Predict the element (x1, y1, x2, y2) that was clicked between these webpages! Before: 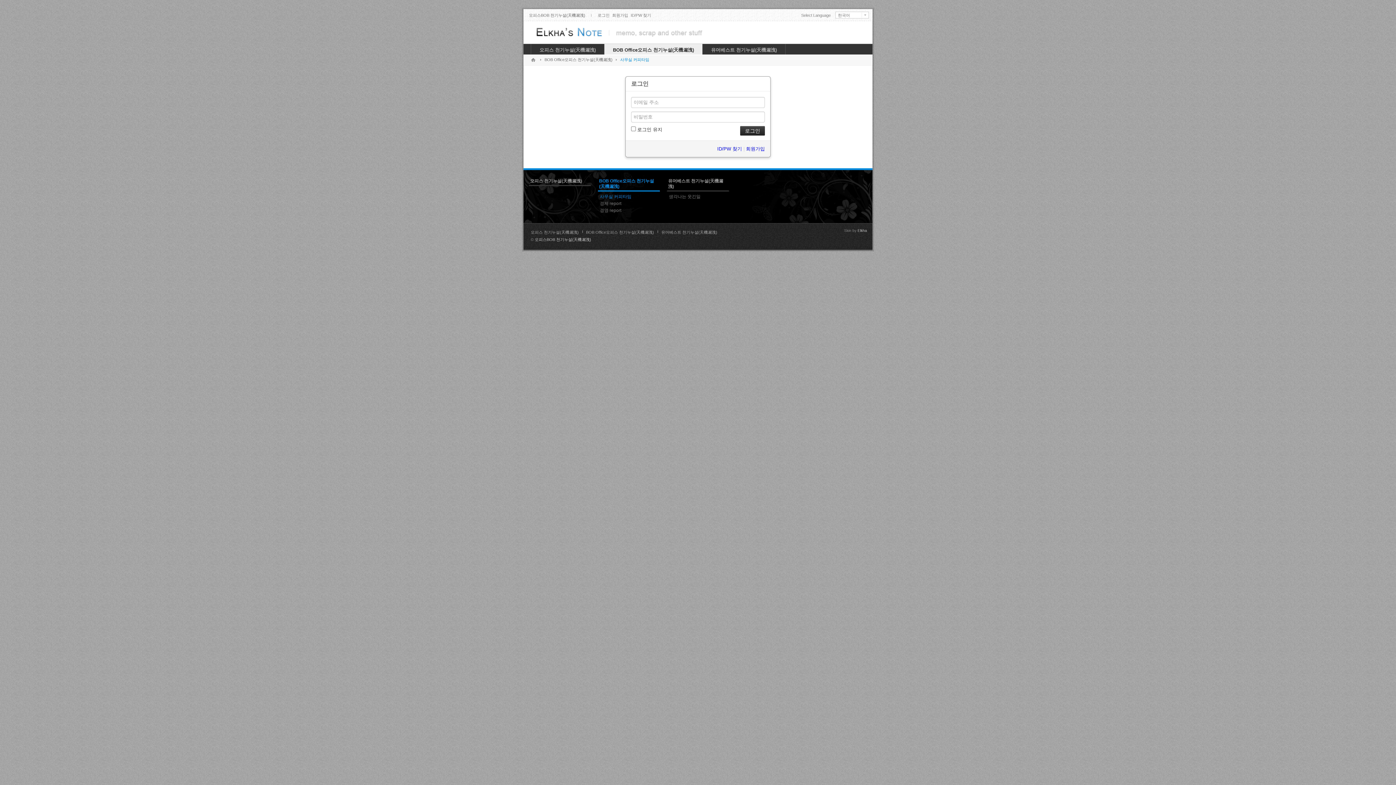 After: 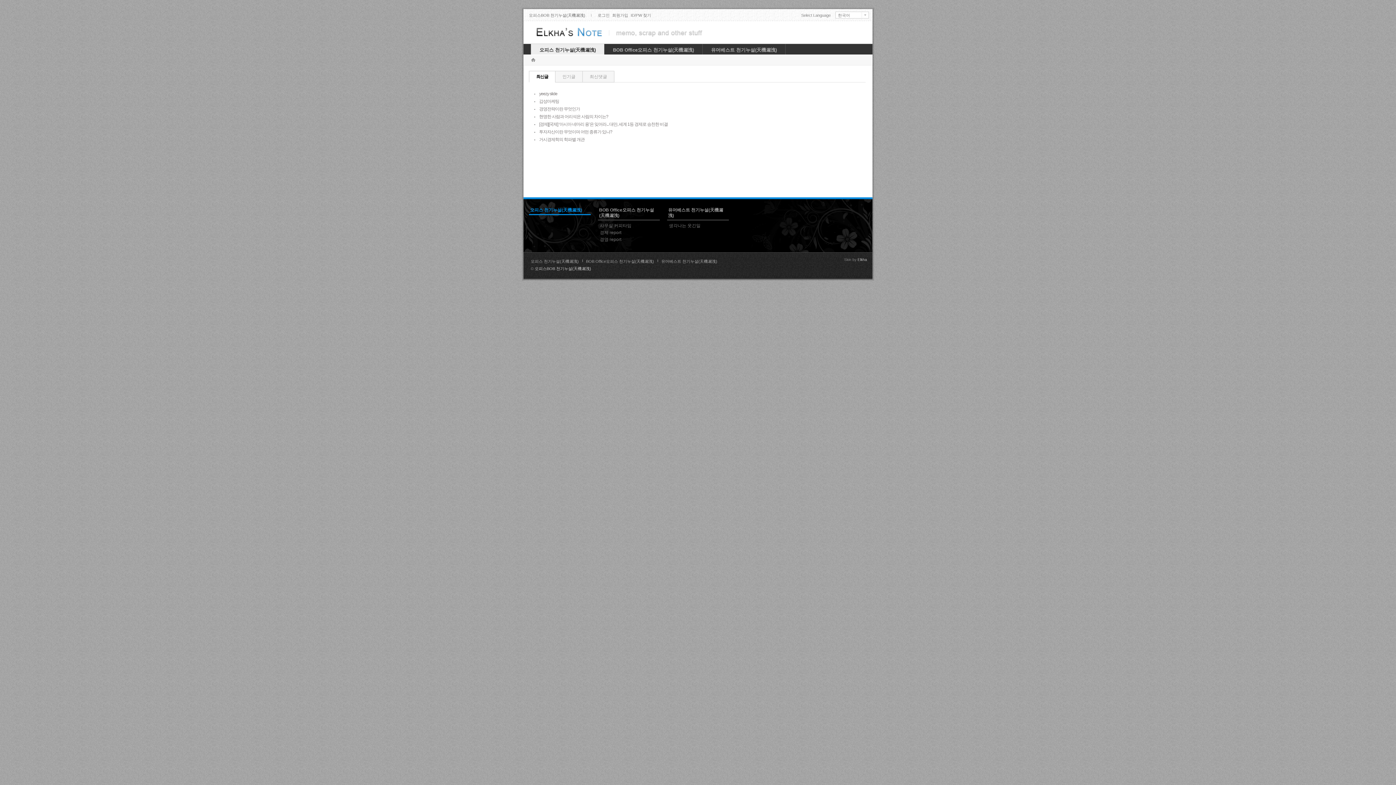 Action: bbox: (529, 57, 537, 62)